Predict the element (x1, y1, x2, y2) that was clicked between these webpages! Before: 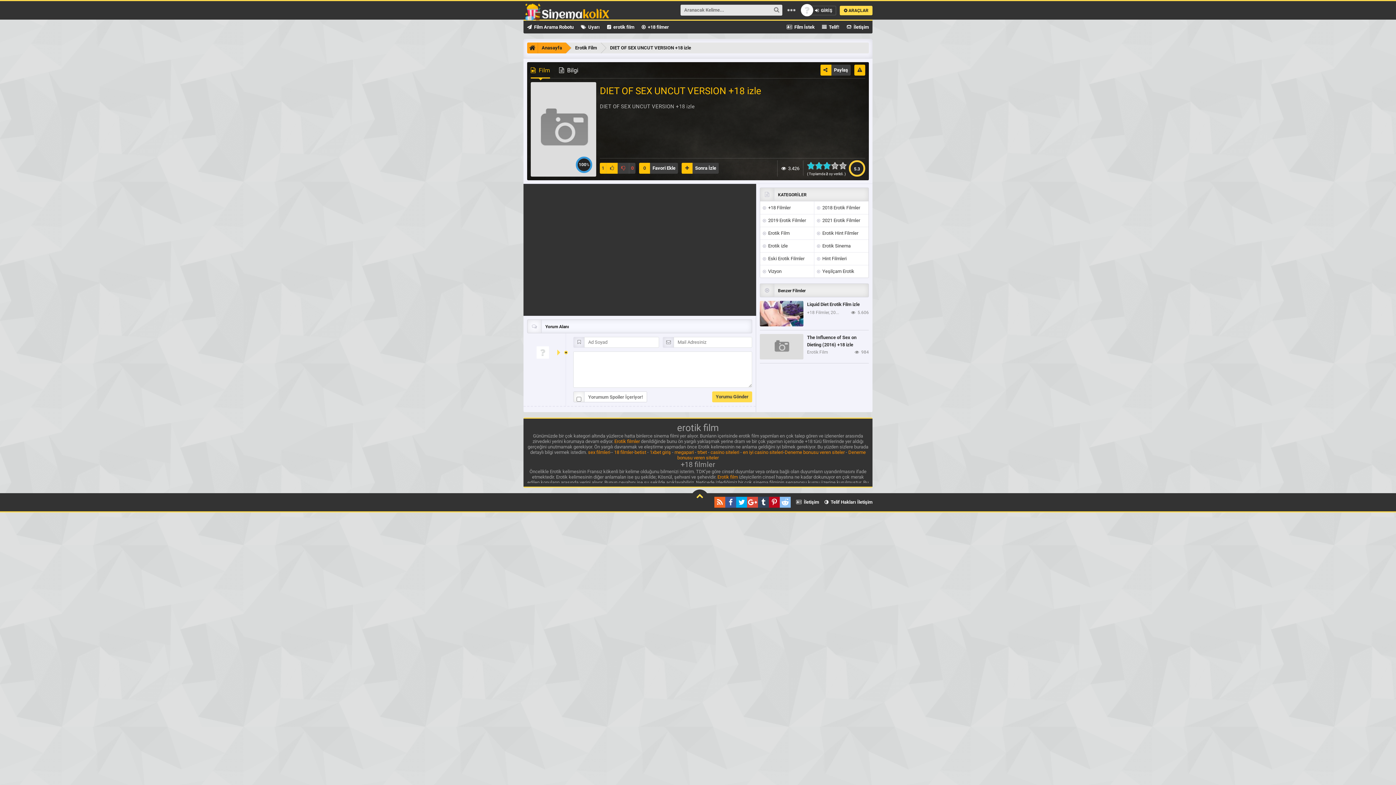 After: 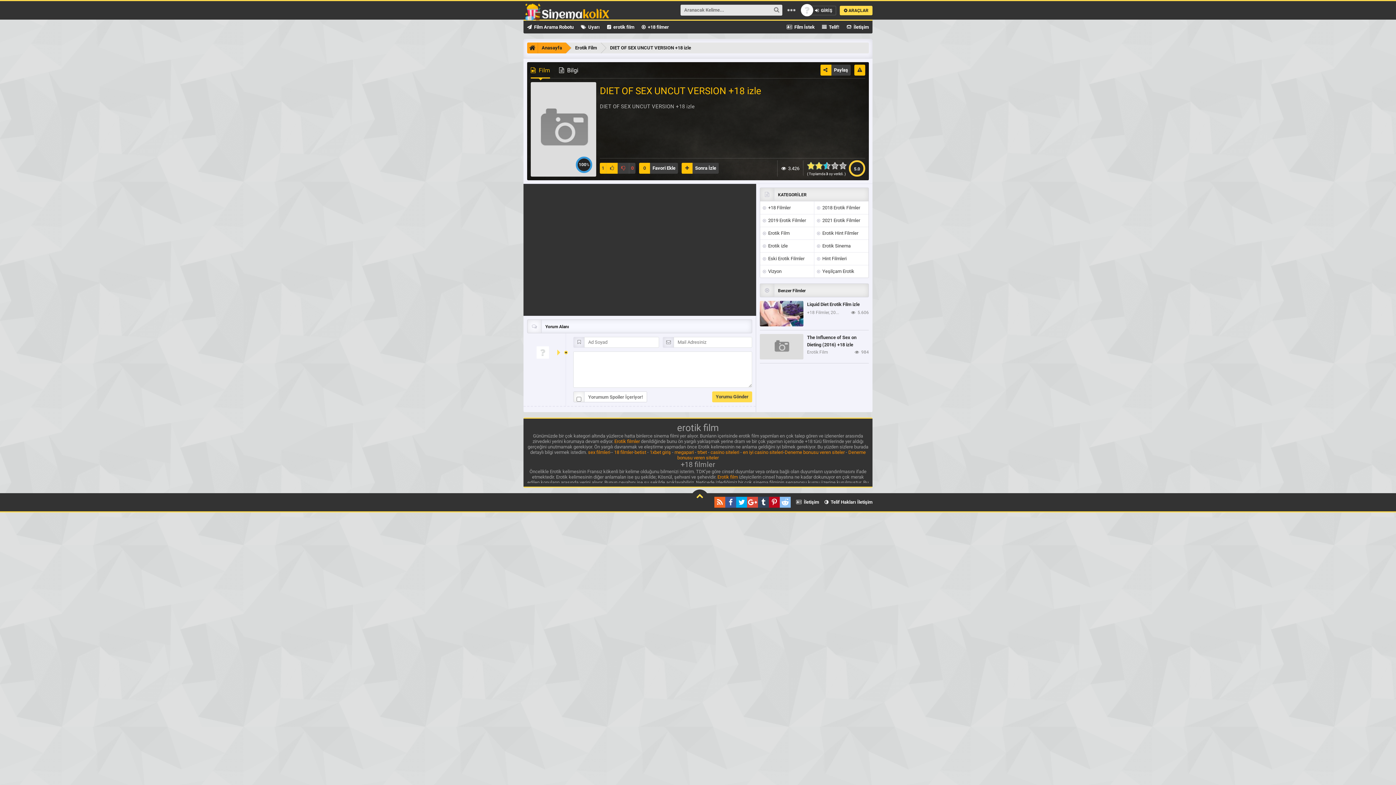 Action: bbox: (819, 160, 823, 171) label: 4